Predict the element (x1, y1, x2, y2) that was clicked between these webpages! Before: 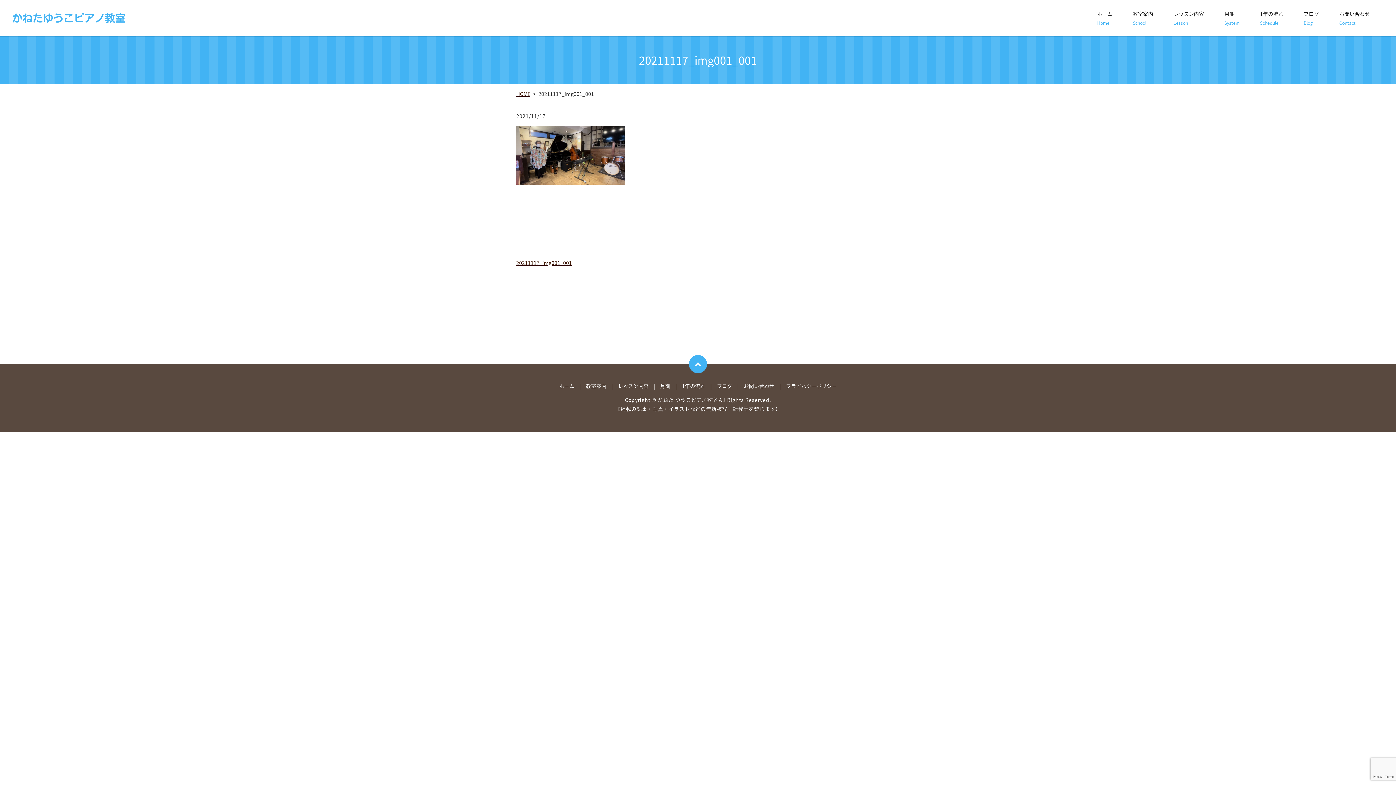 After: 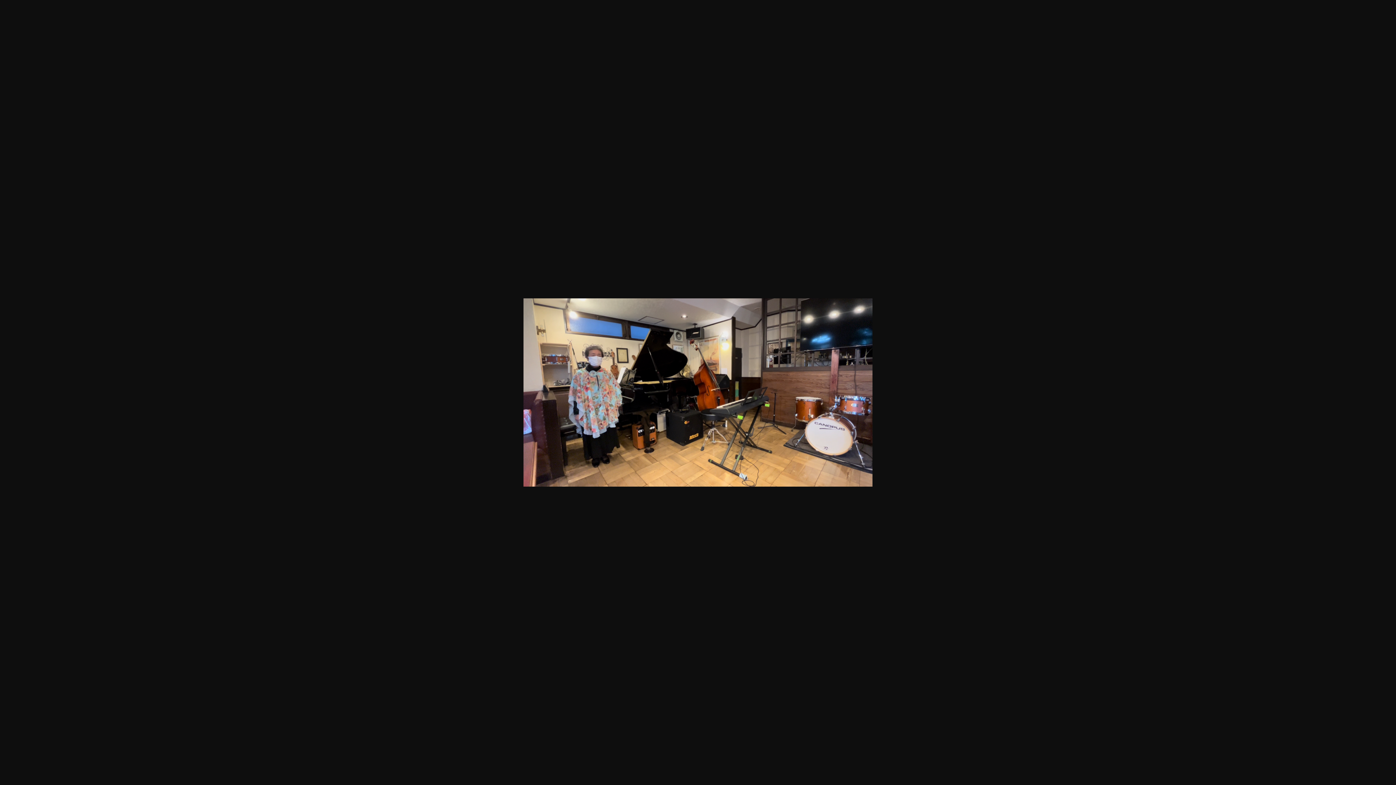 Action: bbox: (516, 150, 625, 158)